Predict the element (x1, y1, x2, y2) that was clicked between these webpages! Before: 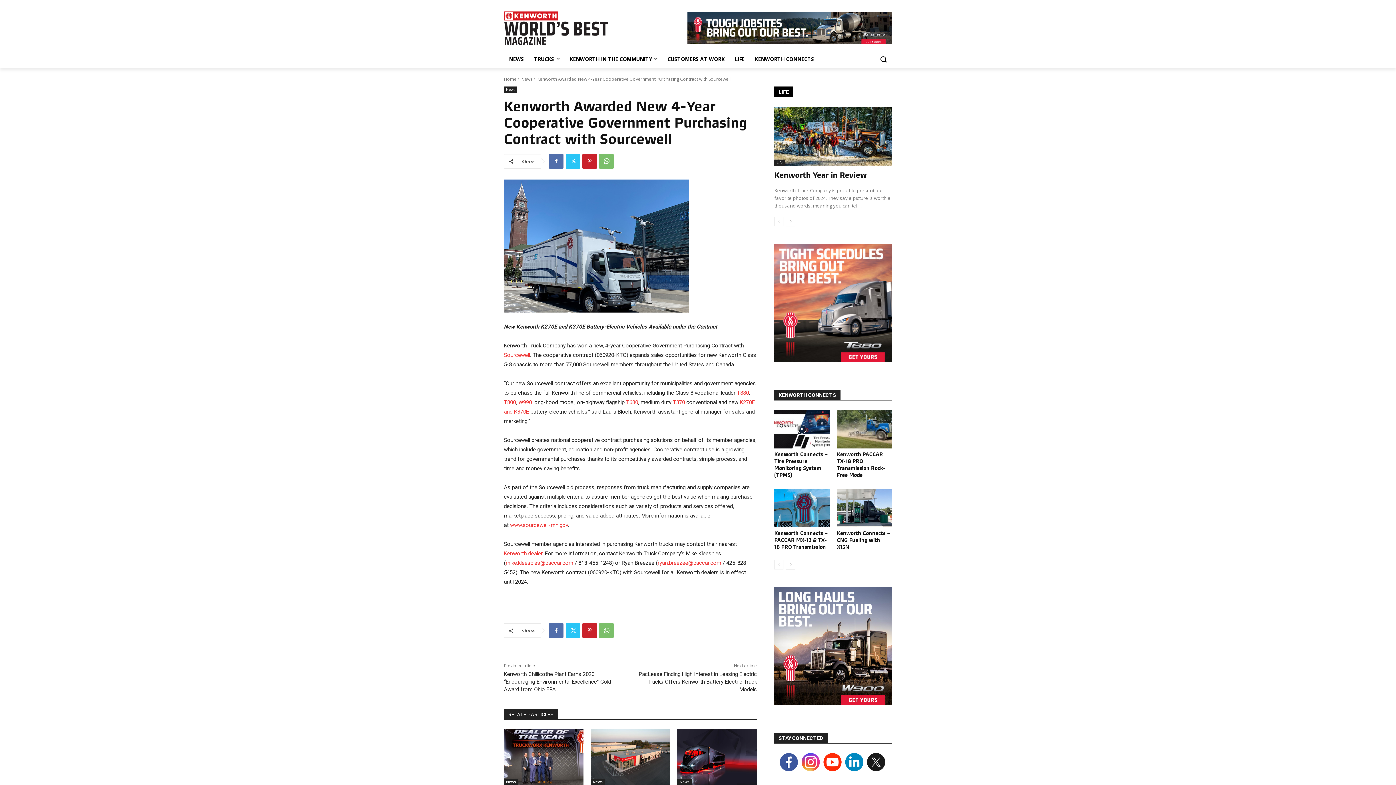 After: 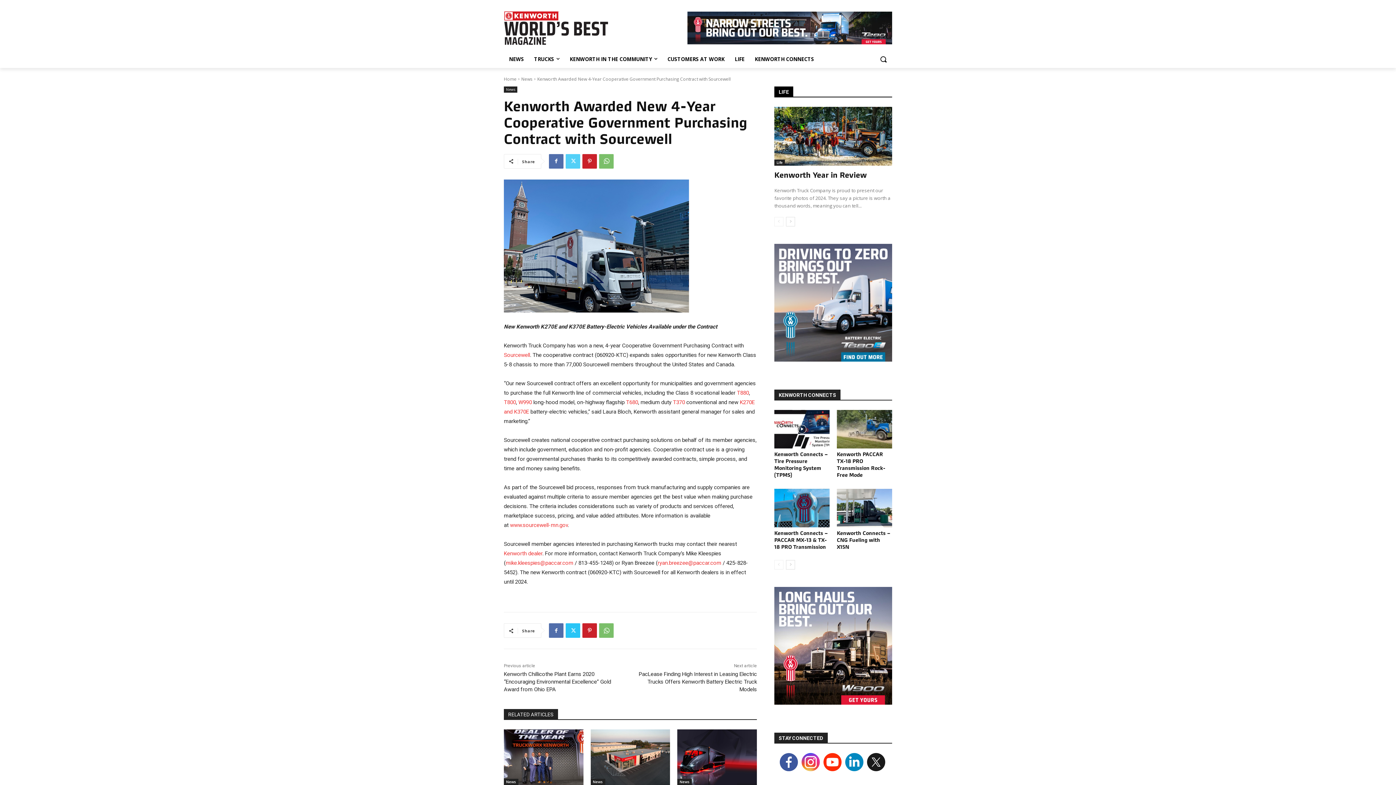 Action: bbox: (565, 154, 580, 168)